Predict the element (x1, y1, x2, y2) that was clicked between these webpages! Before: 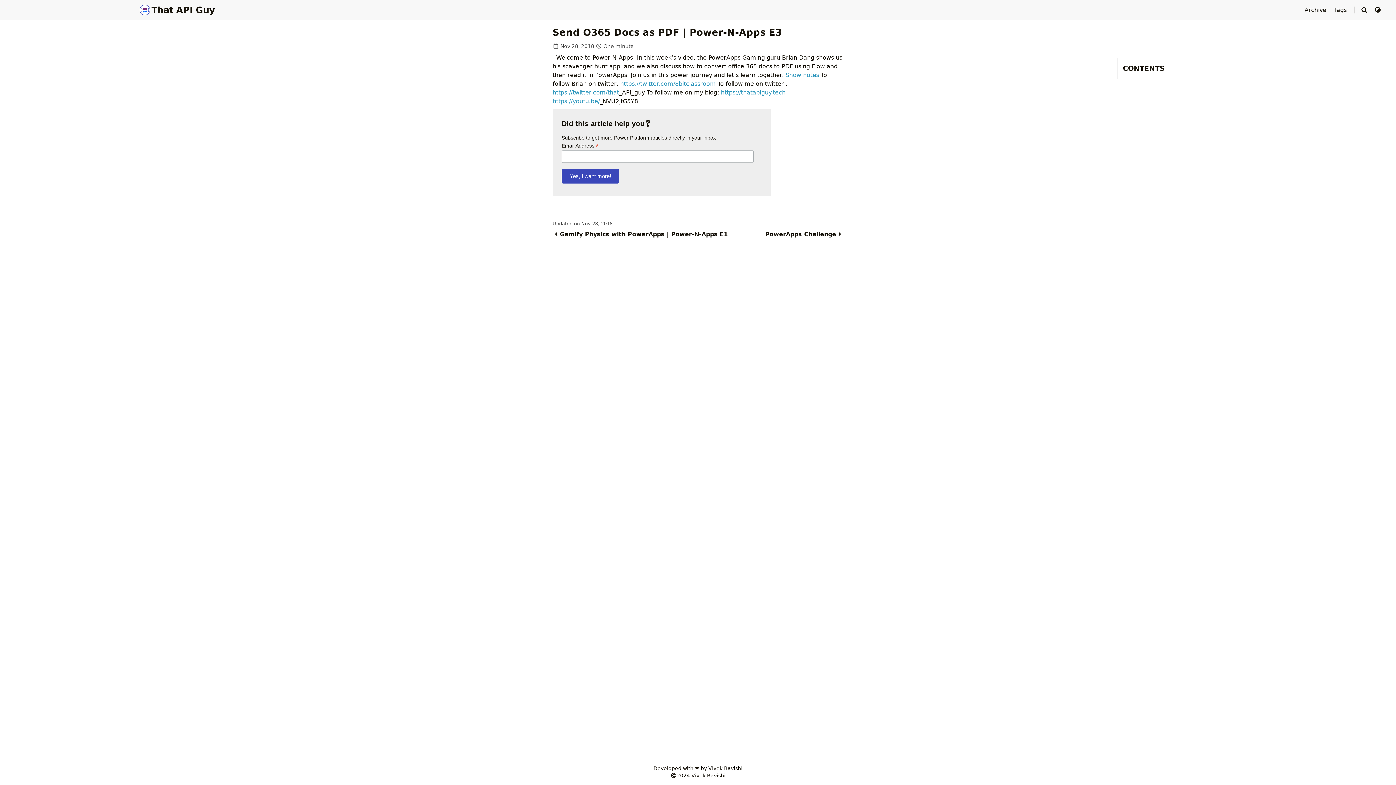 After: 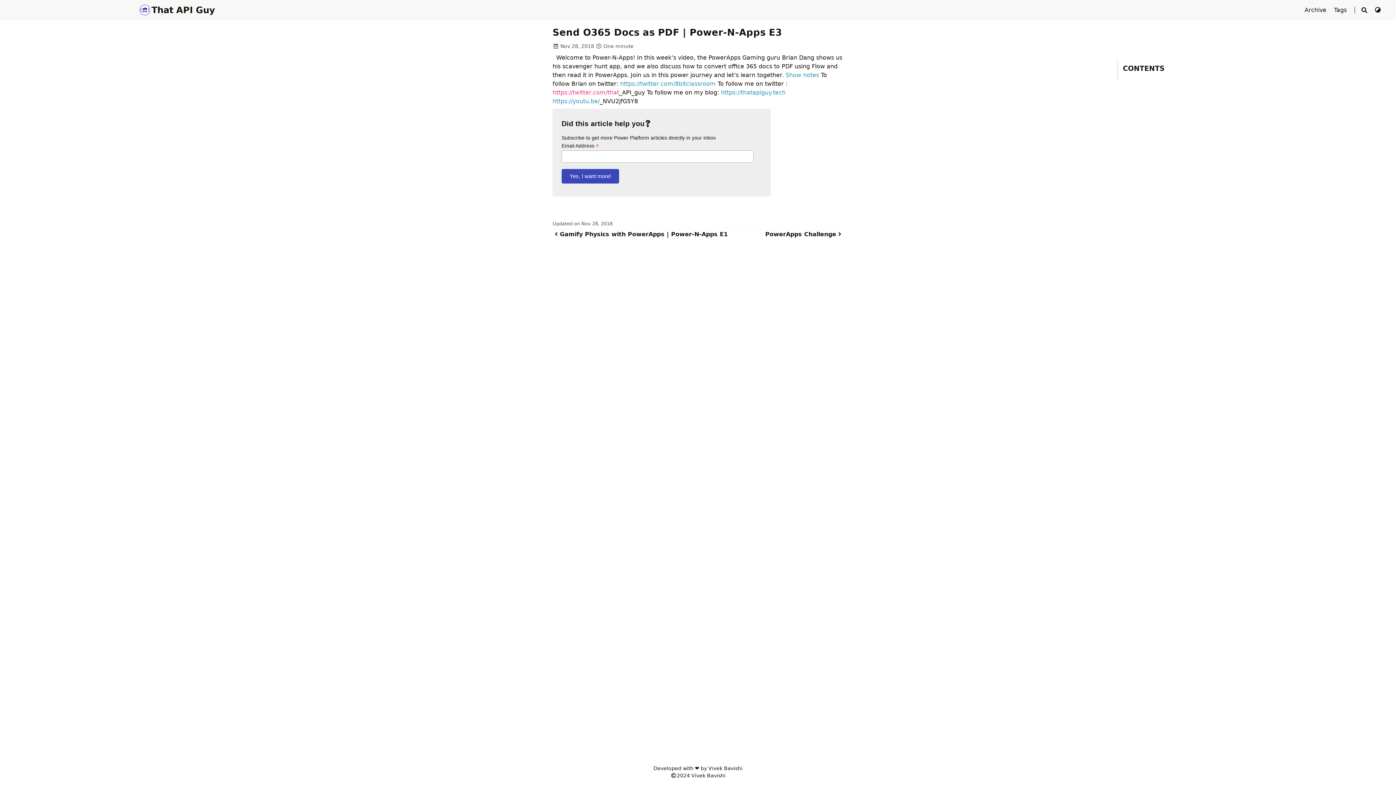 Action: label: https://twitter.com/that bbox: (552, 89, 619, 96)